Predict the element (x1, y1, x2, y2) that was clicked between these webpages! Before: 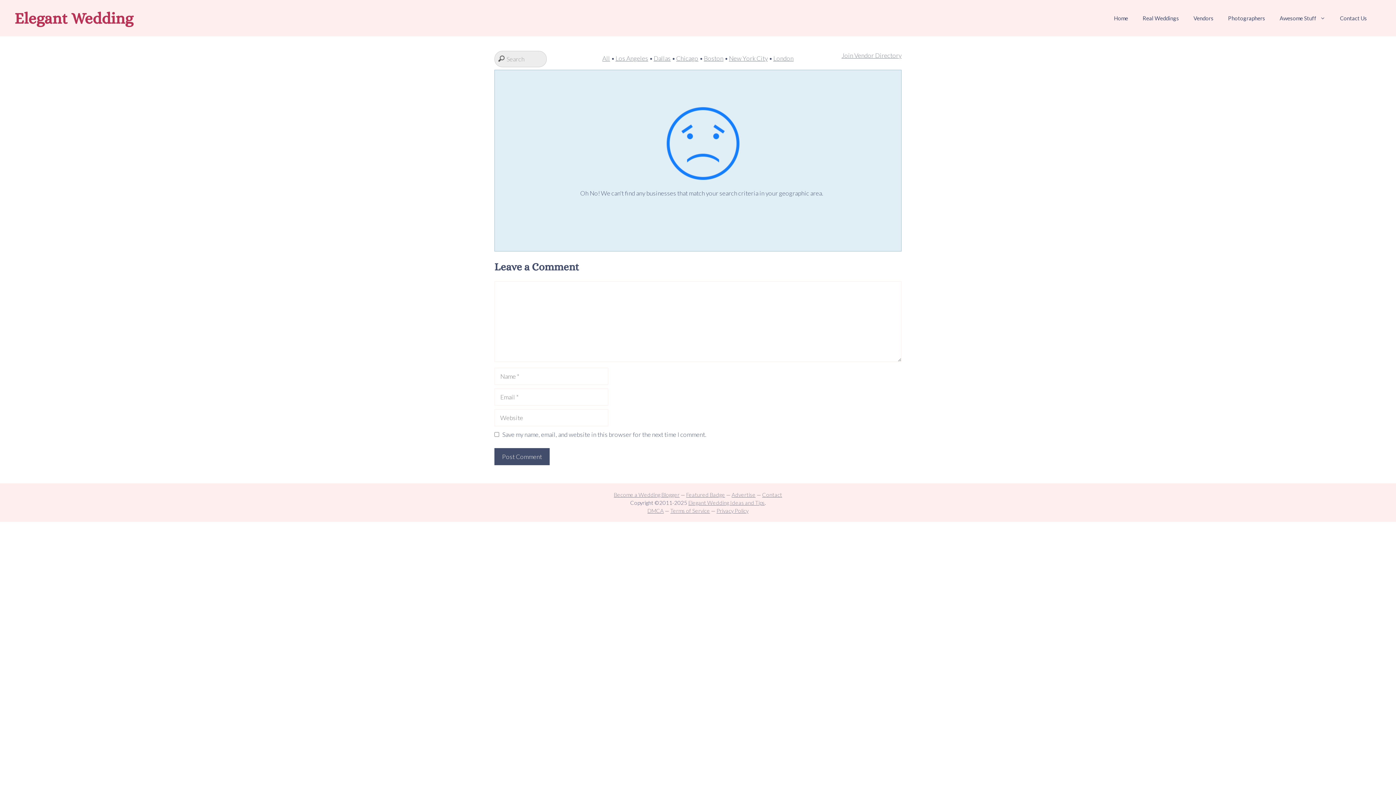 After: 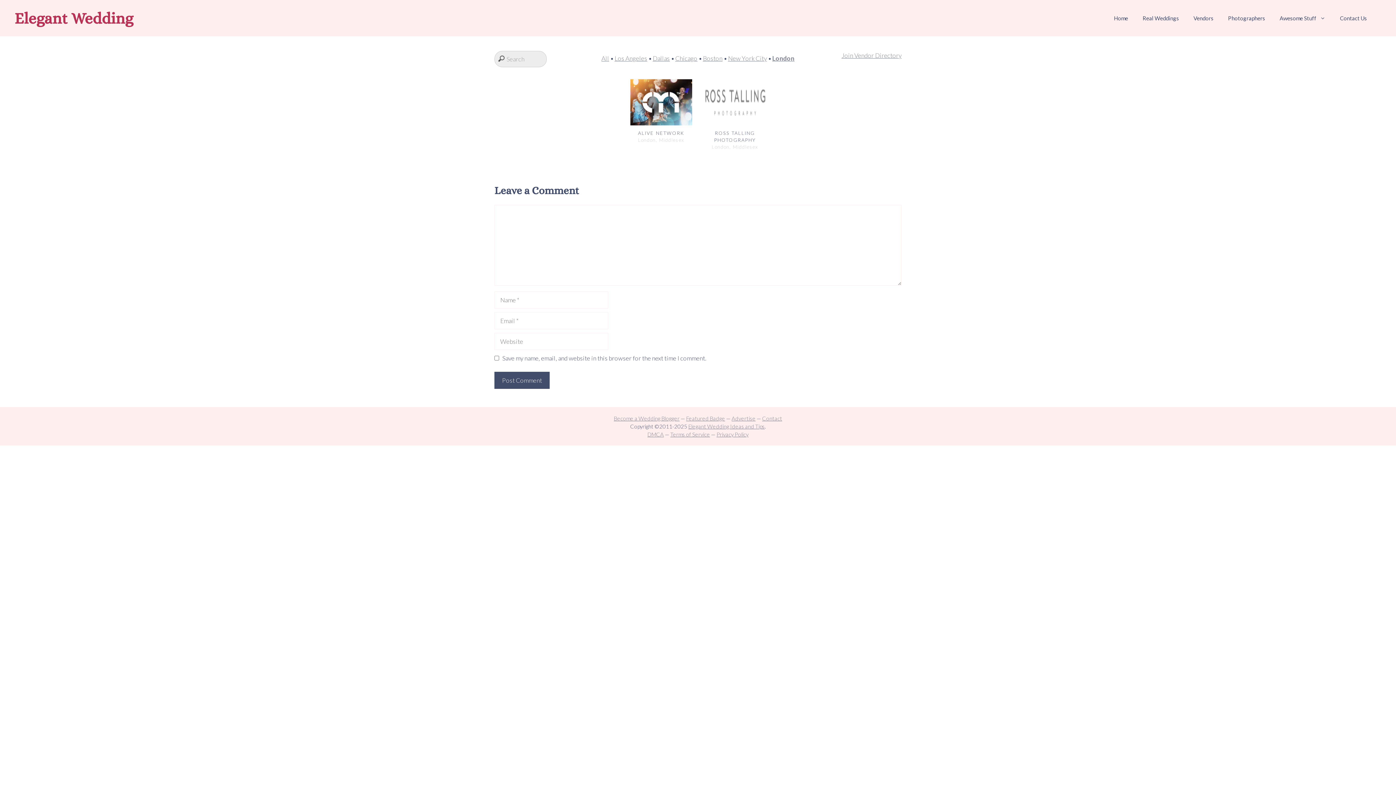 Action: label: London bbox: (773, 54, 793, 62)